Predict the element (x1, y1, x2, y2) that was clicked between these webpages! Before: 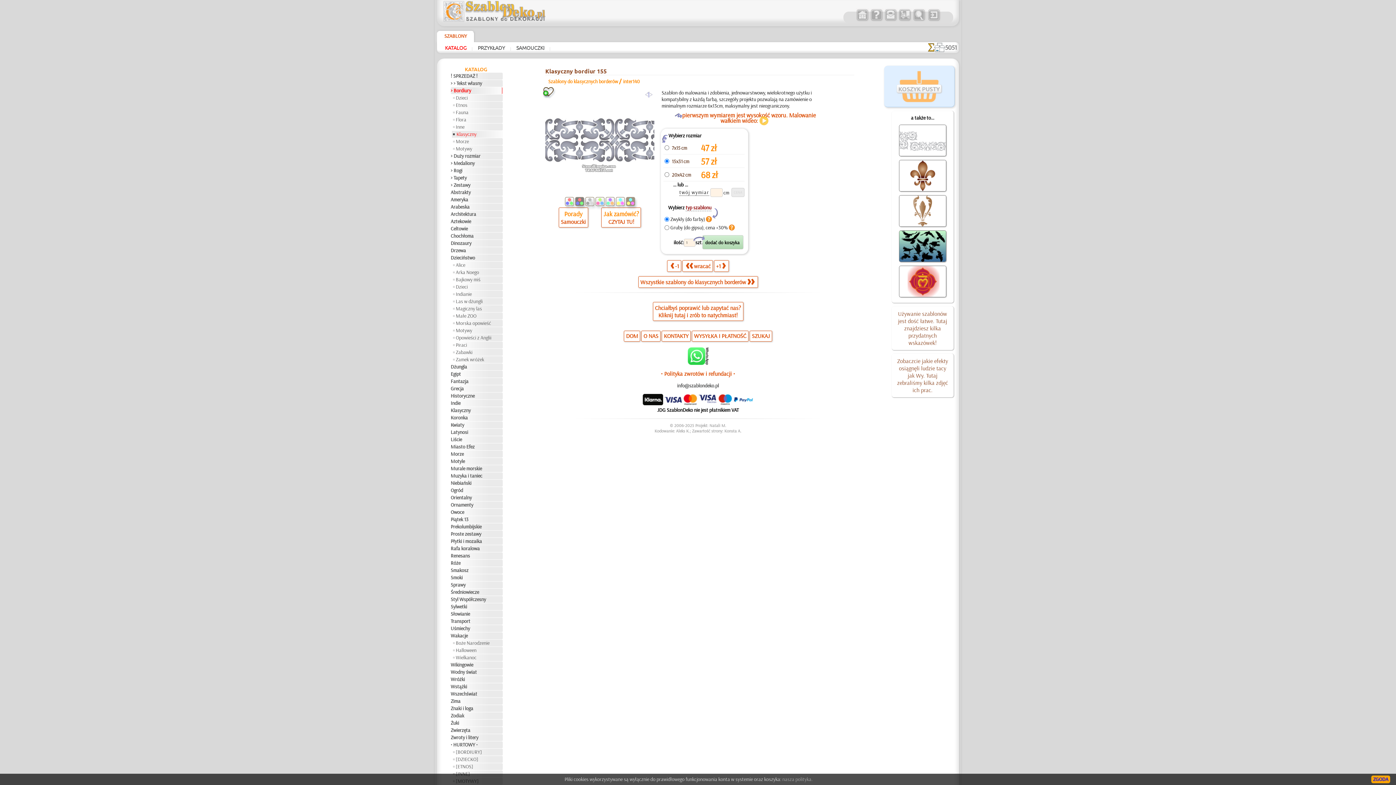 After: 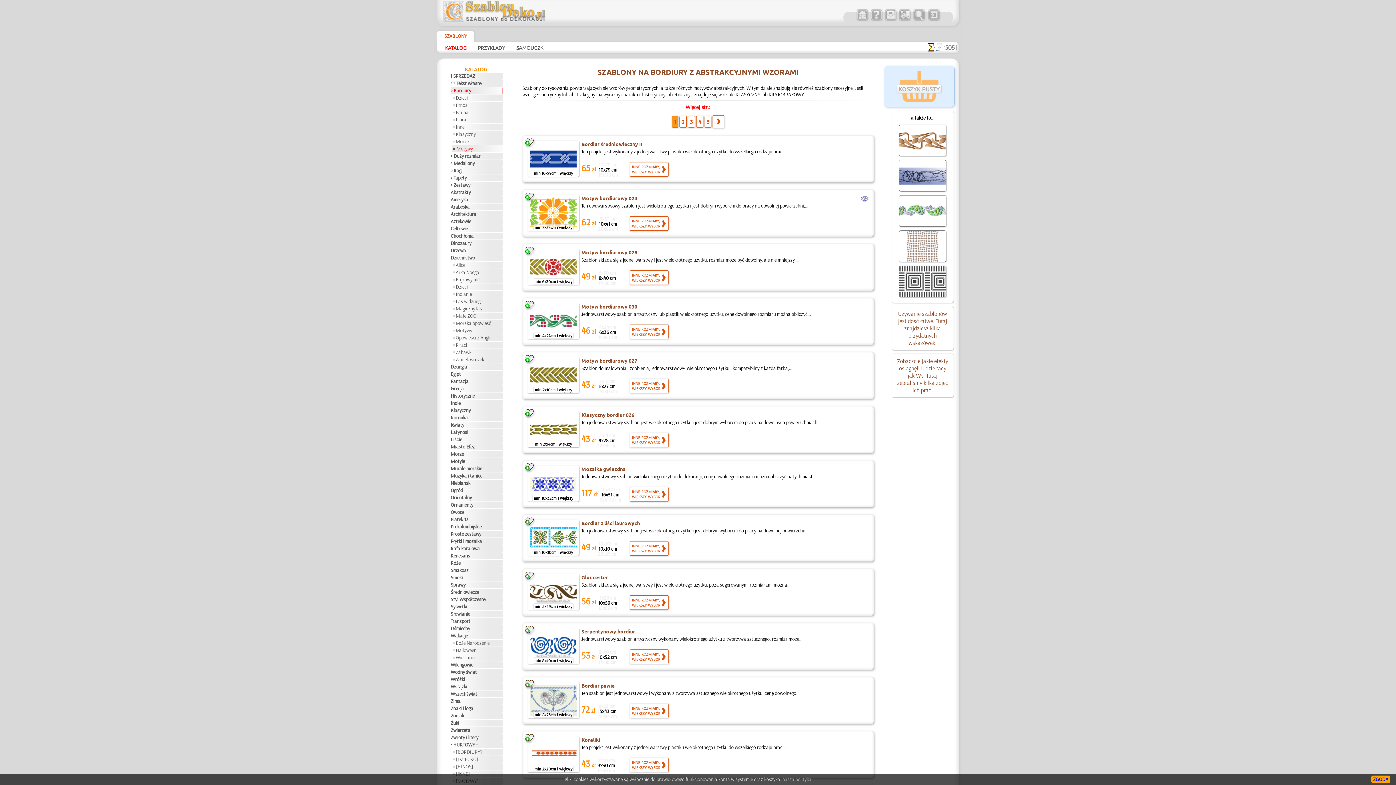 Action: label: Motywy bbox: (453, 145, 505, 152)